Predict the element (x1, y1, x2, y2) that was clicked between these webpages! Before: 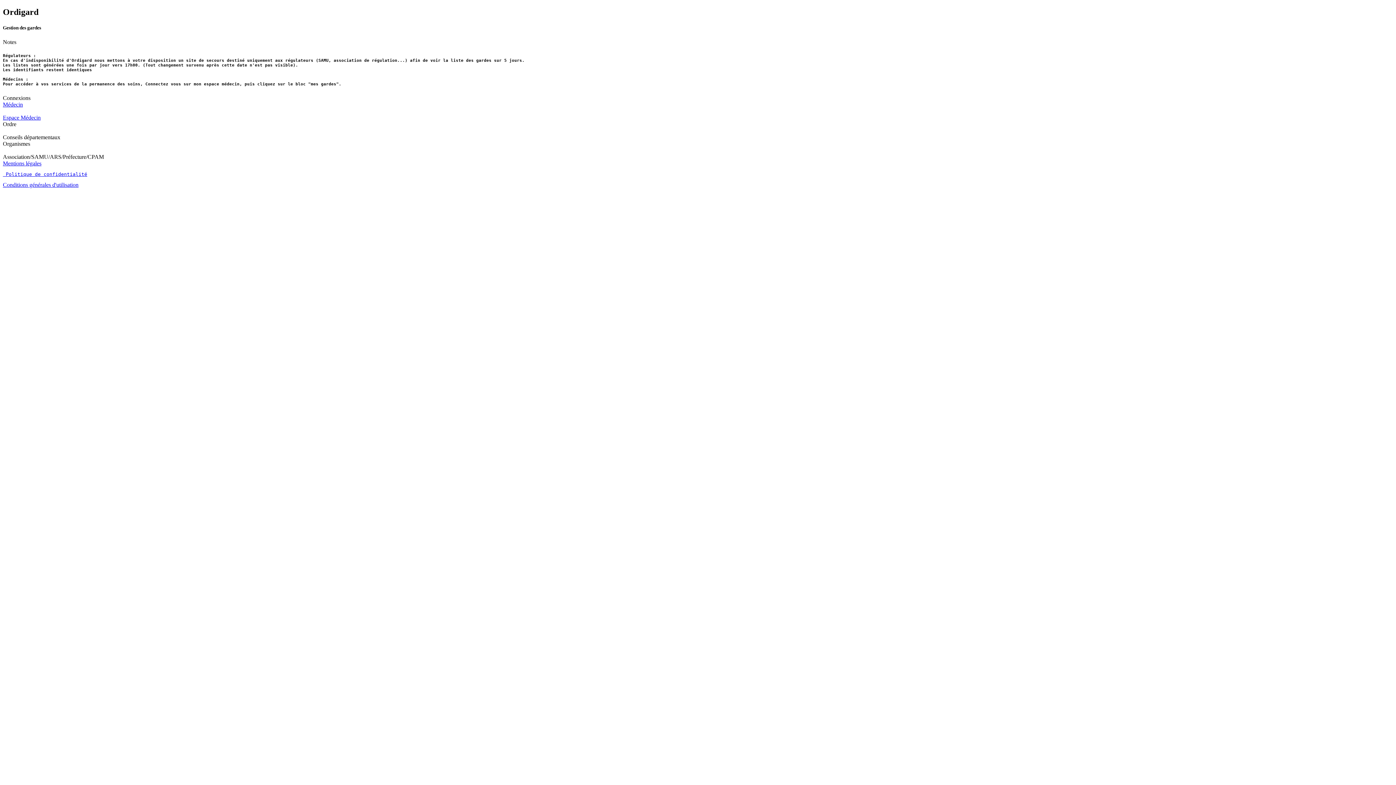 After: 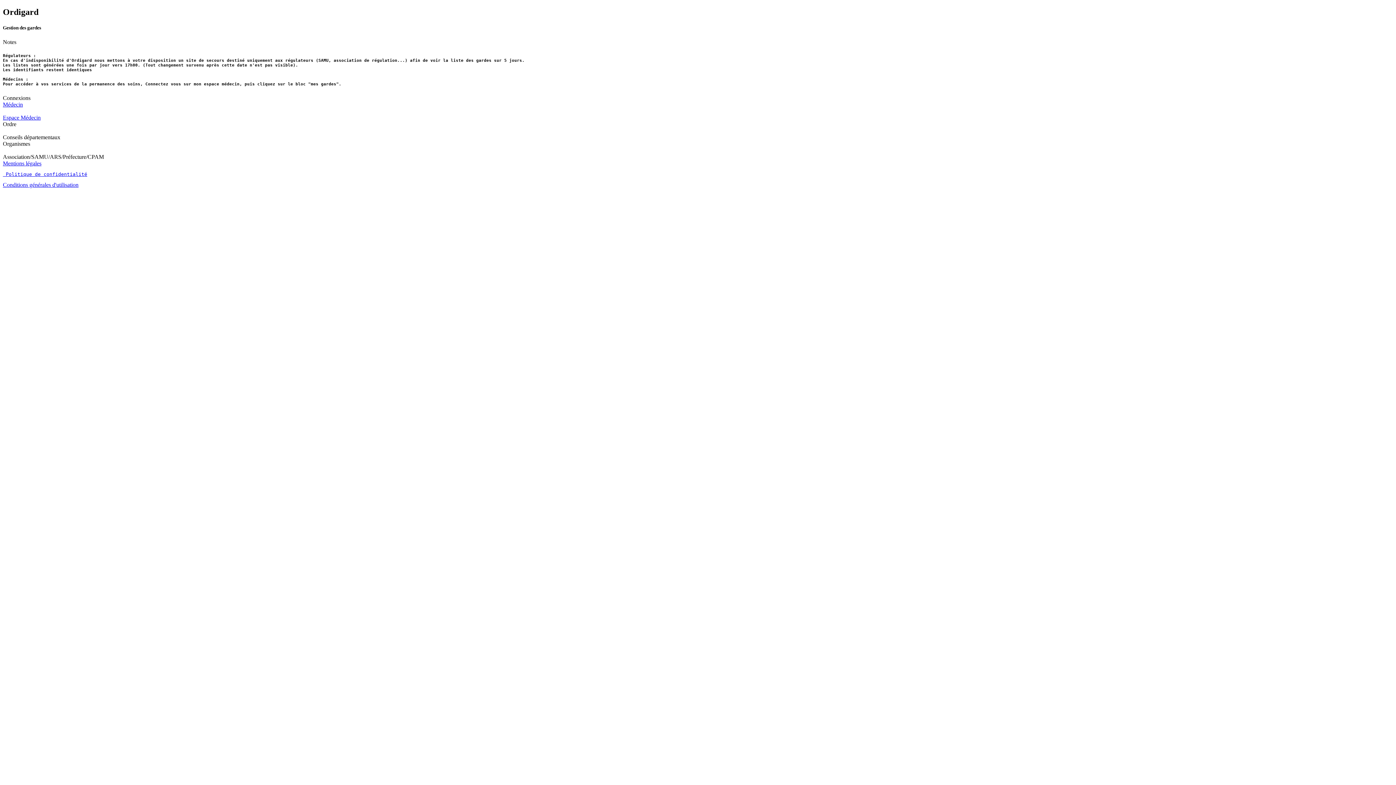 Action: label: Conditions générales d'utilisation bbox: (2, 181, 1393, 188)